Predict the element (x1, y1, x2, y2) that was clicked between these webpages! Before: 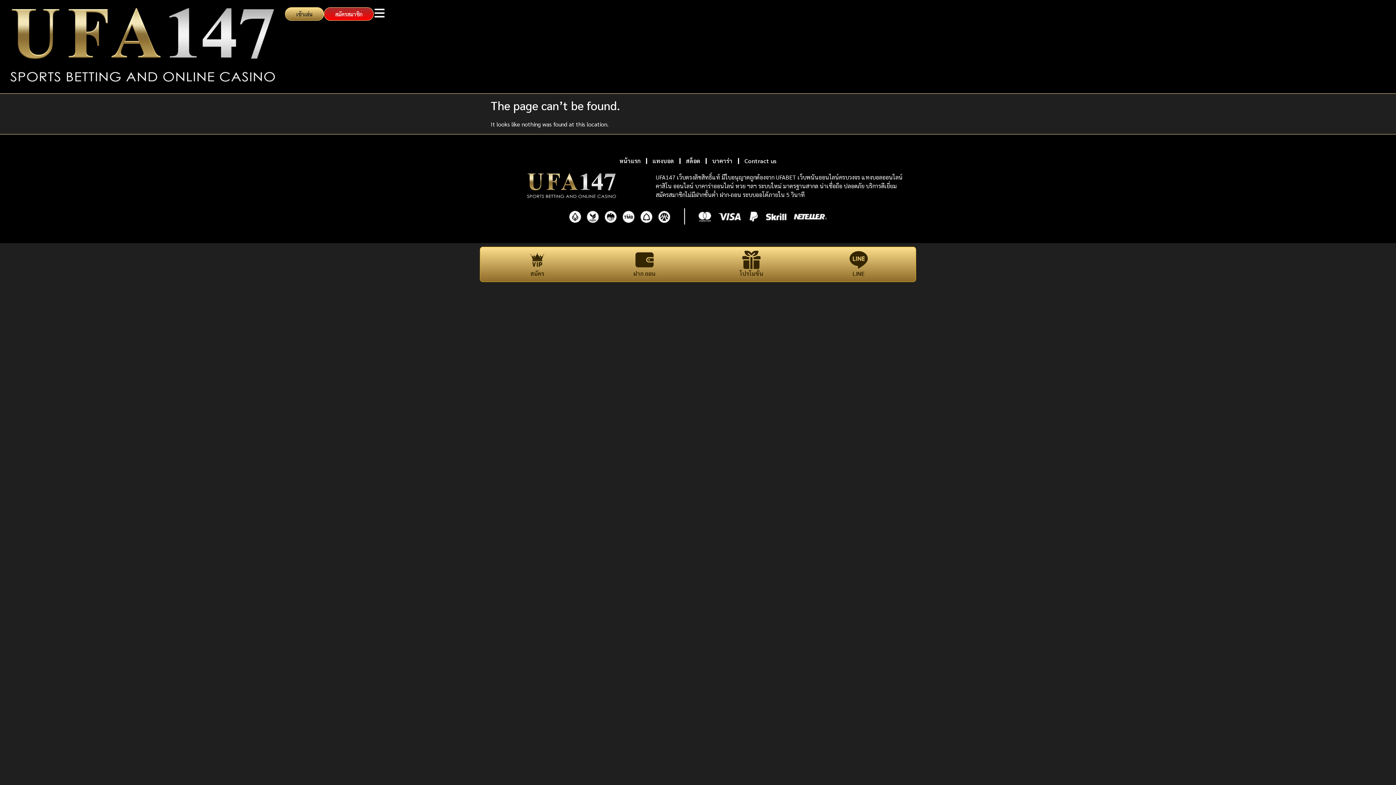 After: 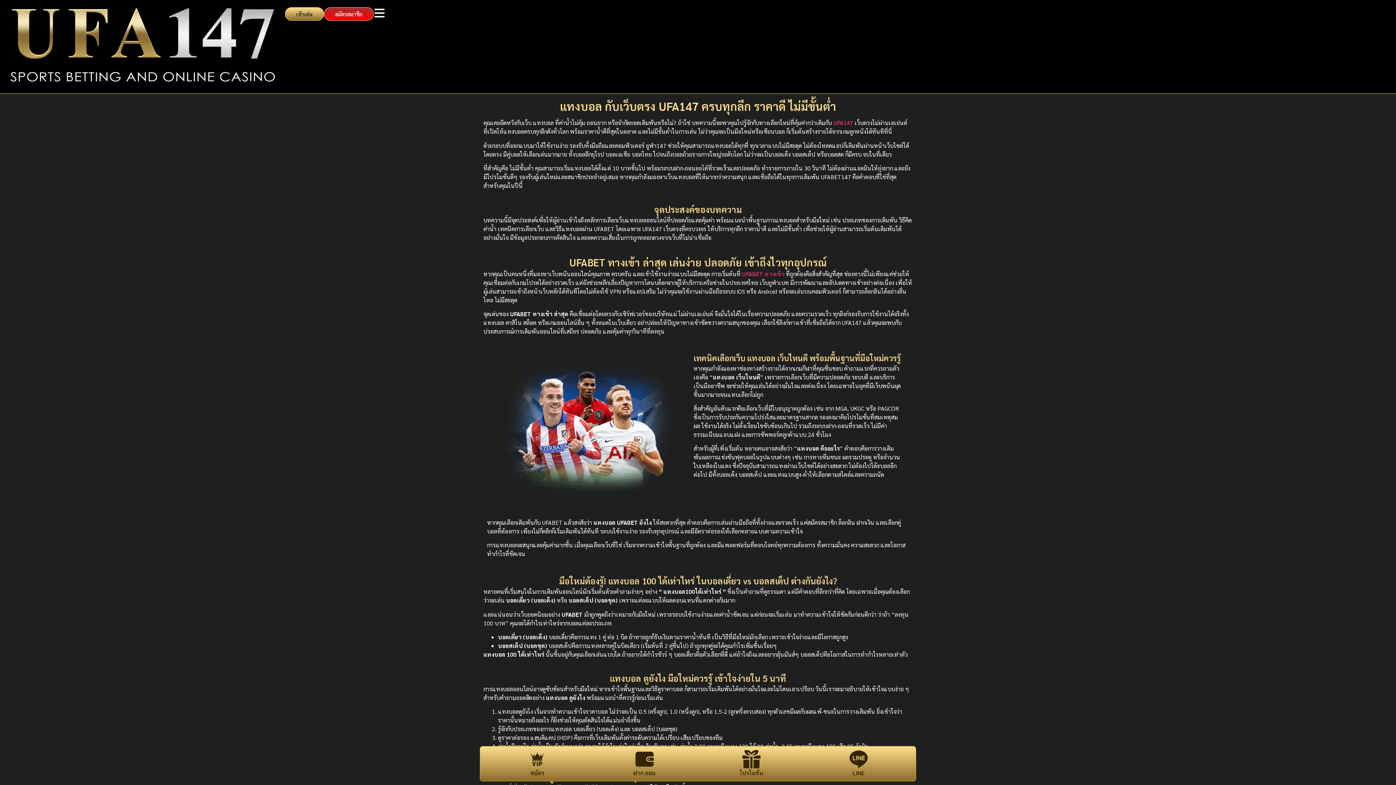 Action: bbox: (614, 152, 646, 169) label: หน้าแรก